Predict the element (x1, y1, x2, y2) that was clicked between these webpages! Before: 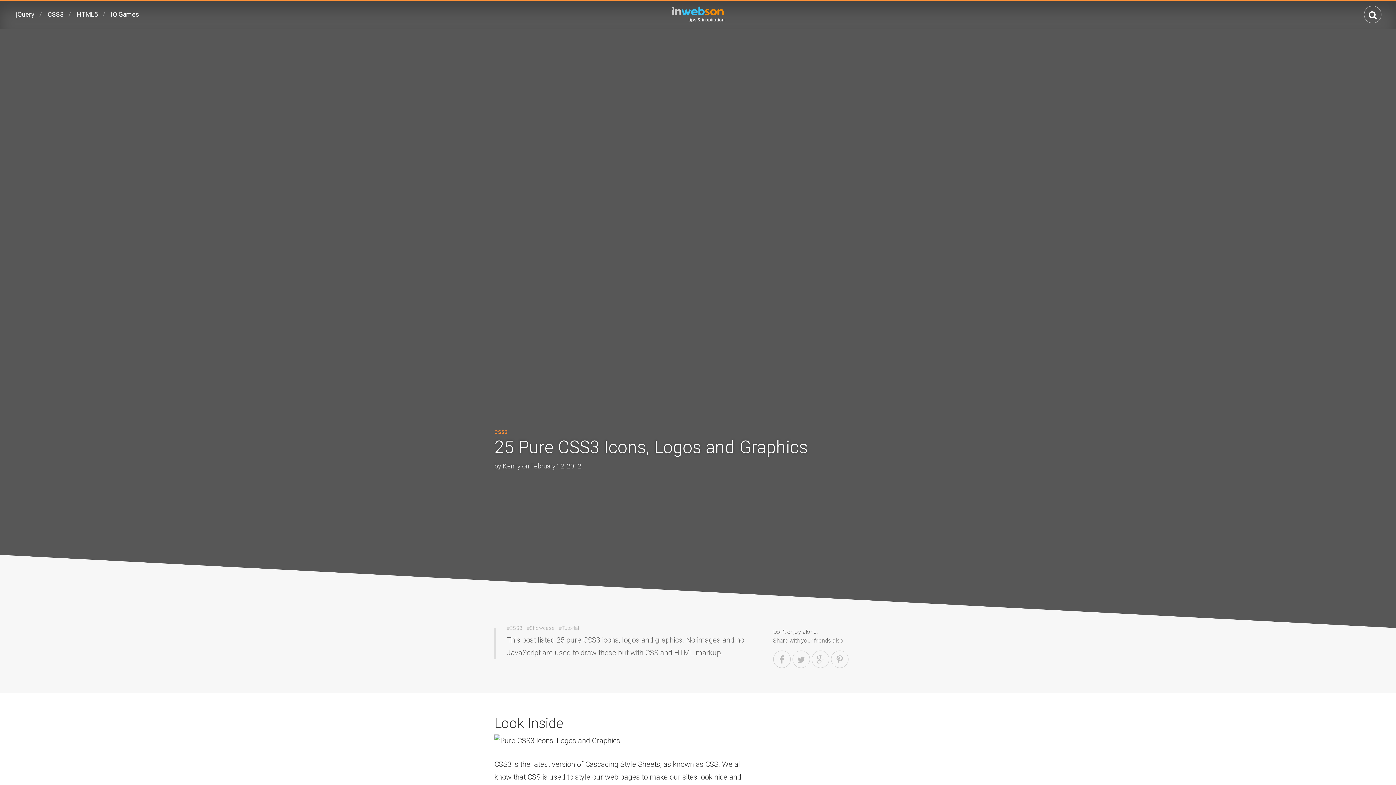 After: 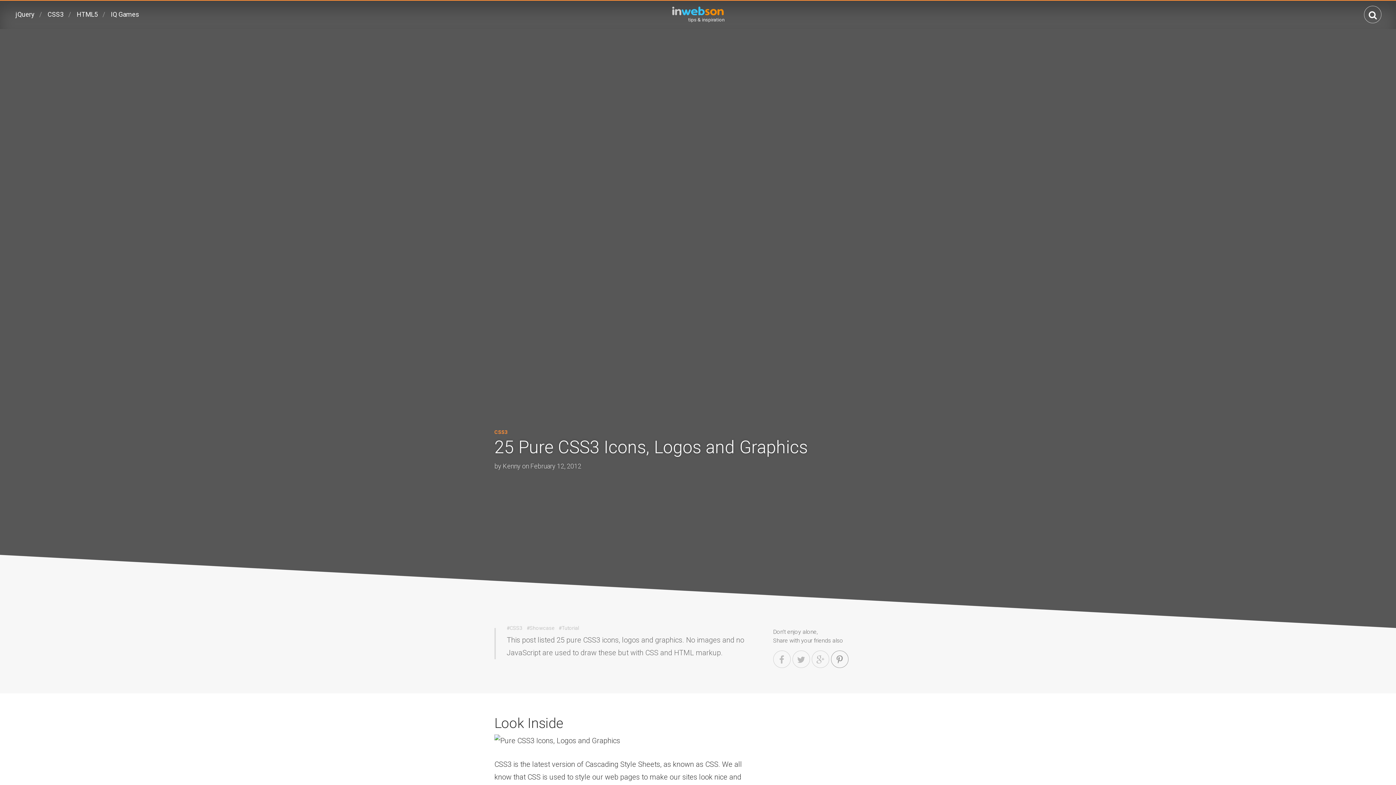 Action: bbox: (831, 654, 850, 663)